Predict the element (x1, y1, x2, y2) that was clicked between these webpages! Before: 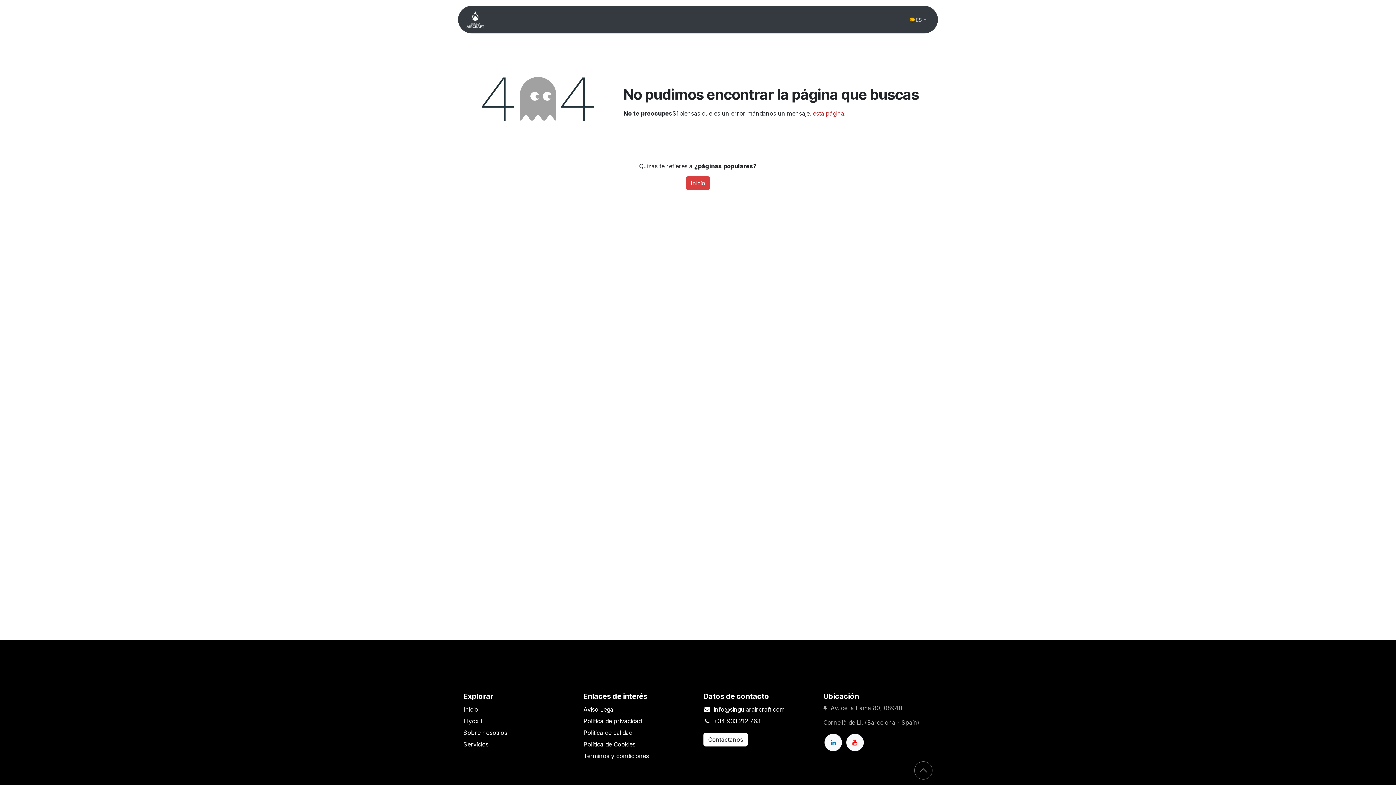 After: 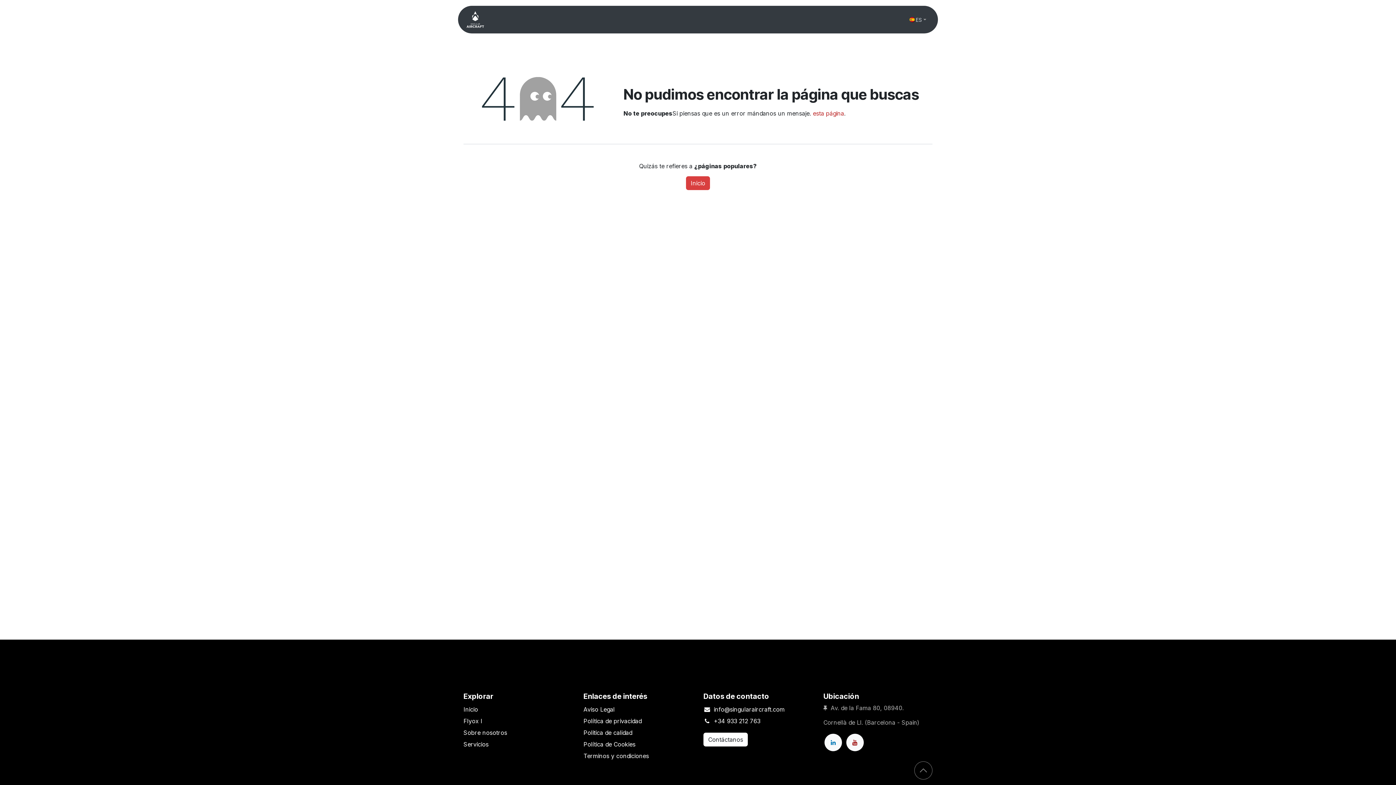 Action: bbox: (846, 734, 863, 751) label: YouTube